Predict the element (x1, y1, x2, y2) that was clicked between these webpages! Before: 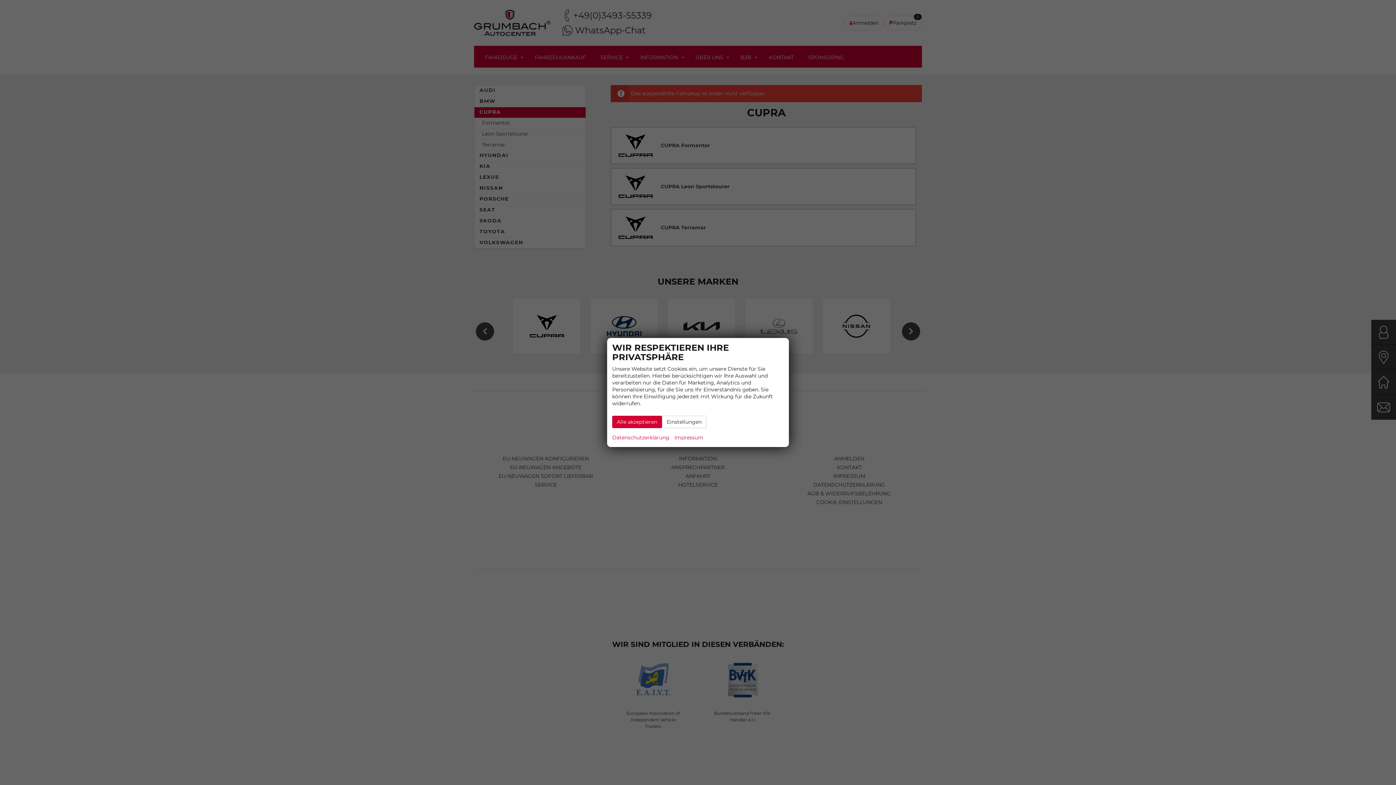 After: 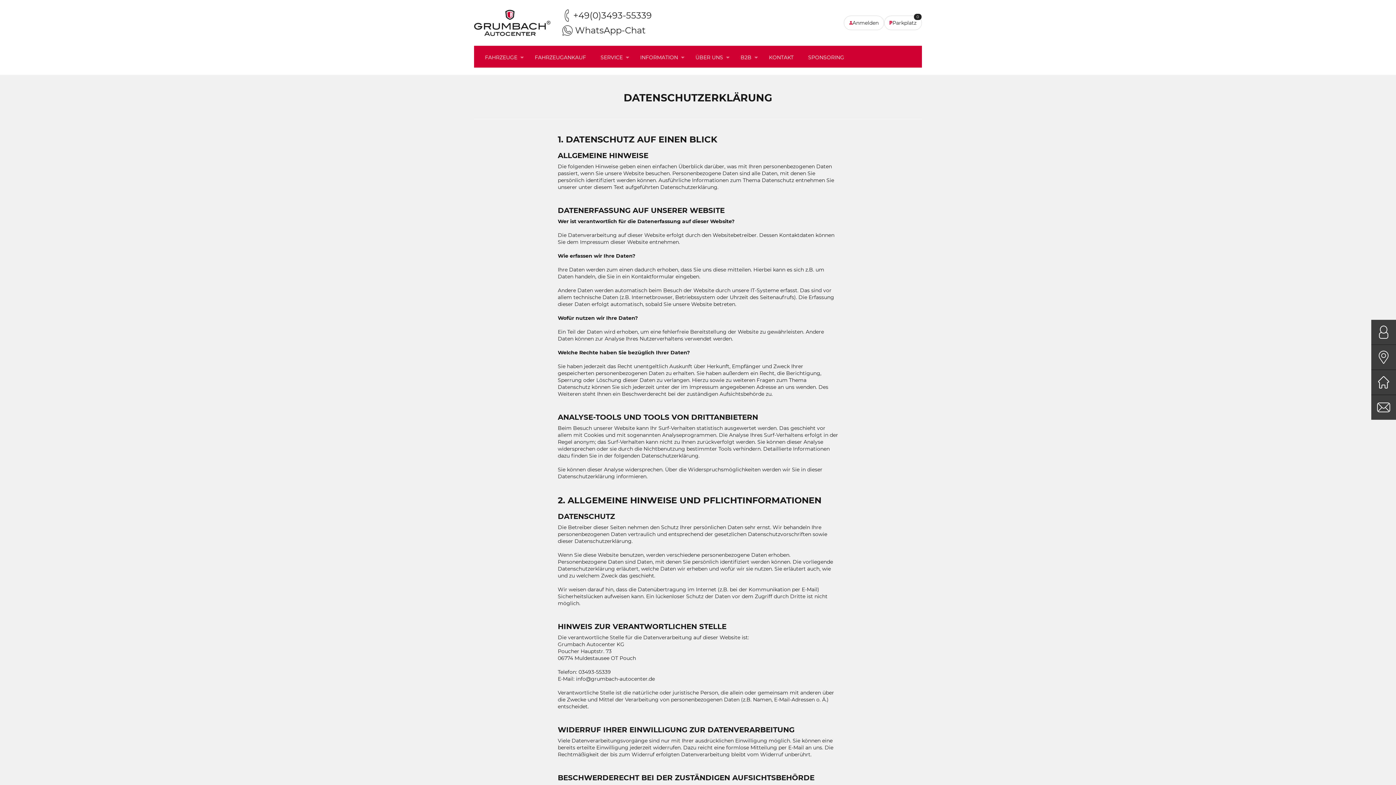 Action: bbox: (612, 433, 669, 442) label: Datenschutzerklärung